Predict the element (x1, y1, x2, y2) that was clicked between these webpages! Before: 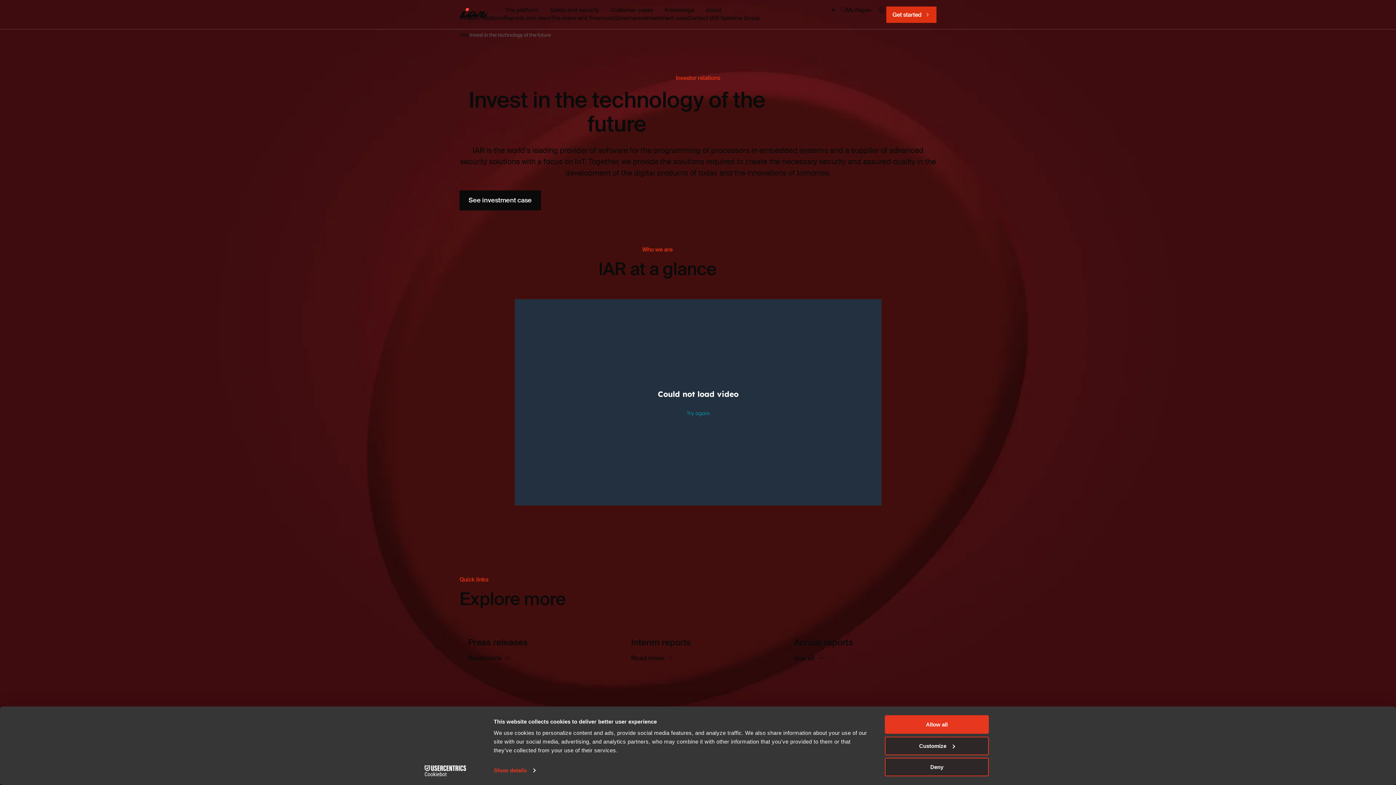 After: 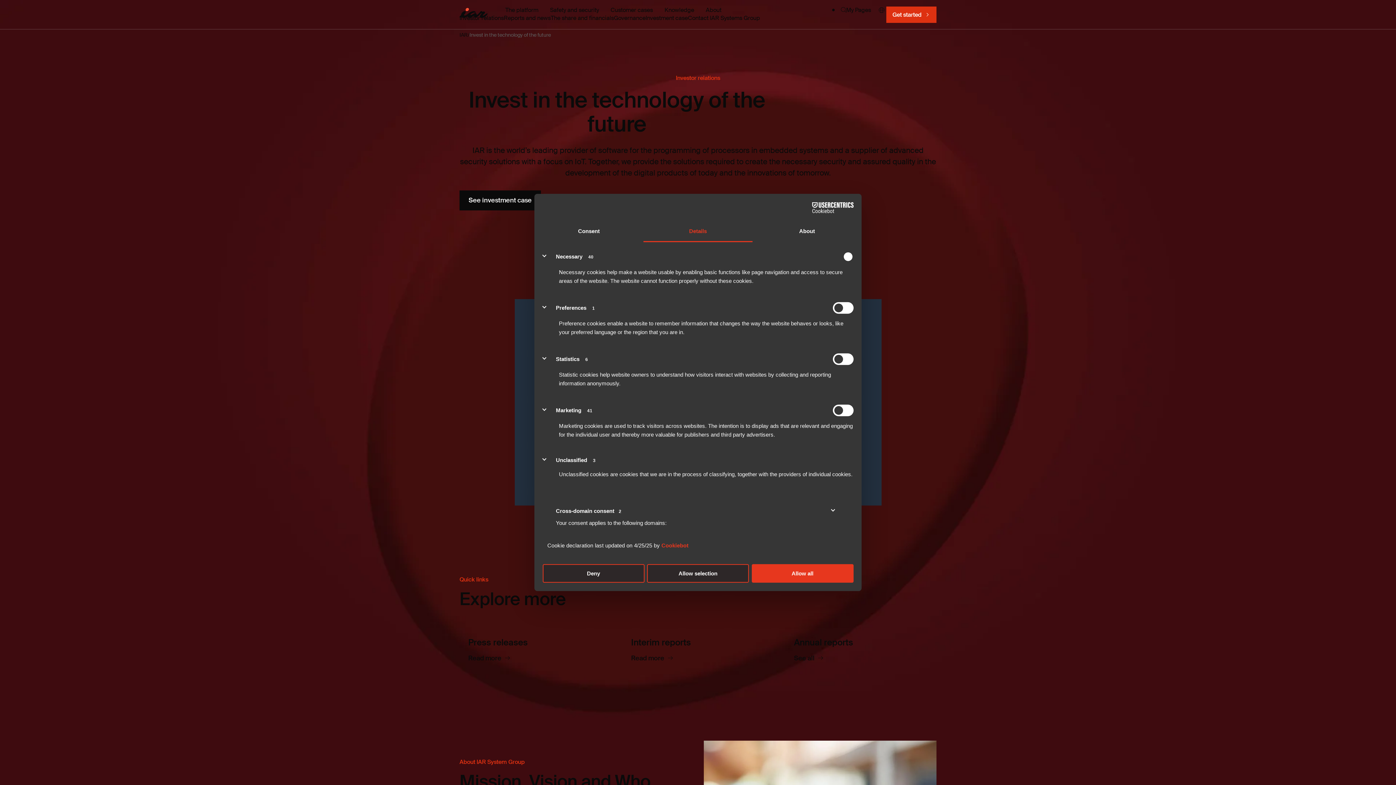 Action: bbox: (493, 765, 535, 776) label: Show details